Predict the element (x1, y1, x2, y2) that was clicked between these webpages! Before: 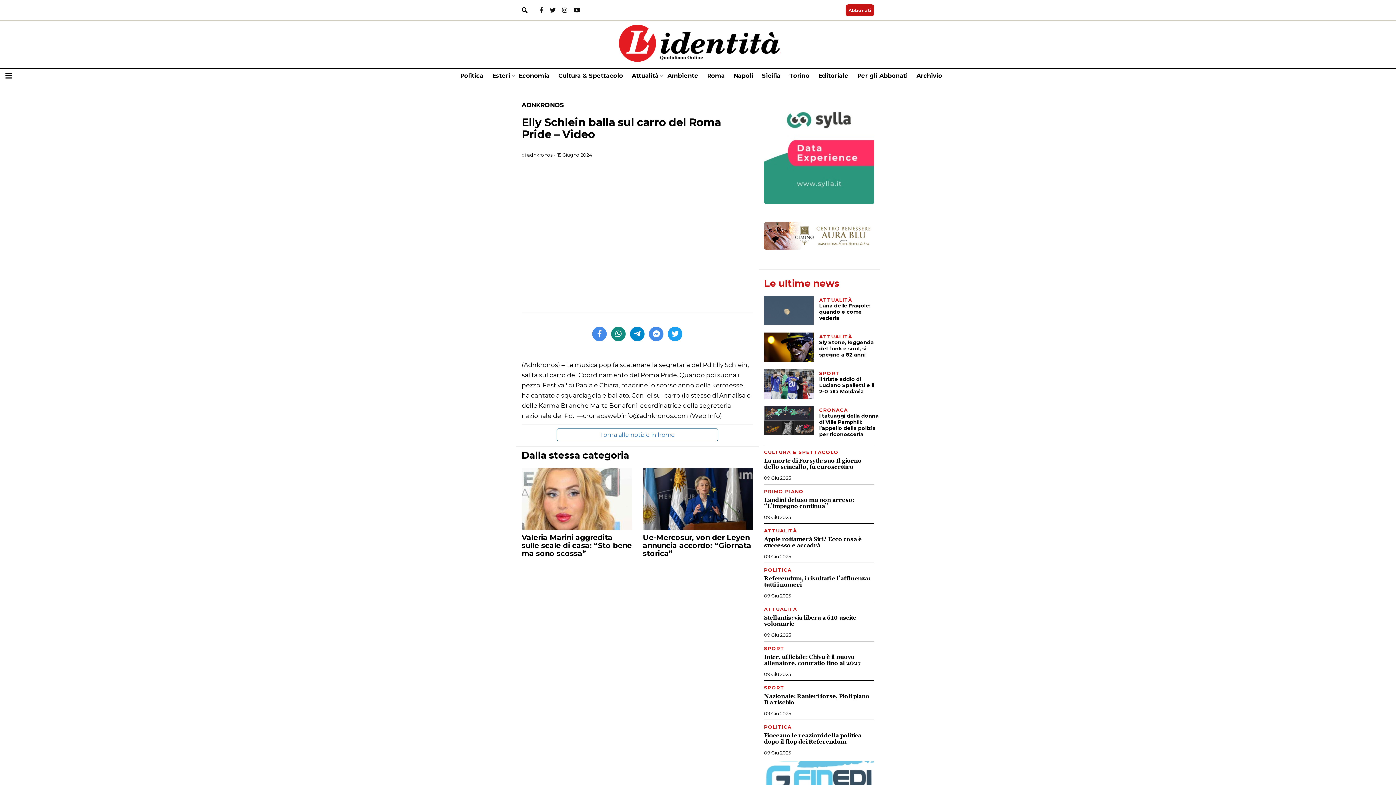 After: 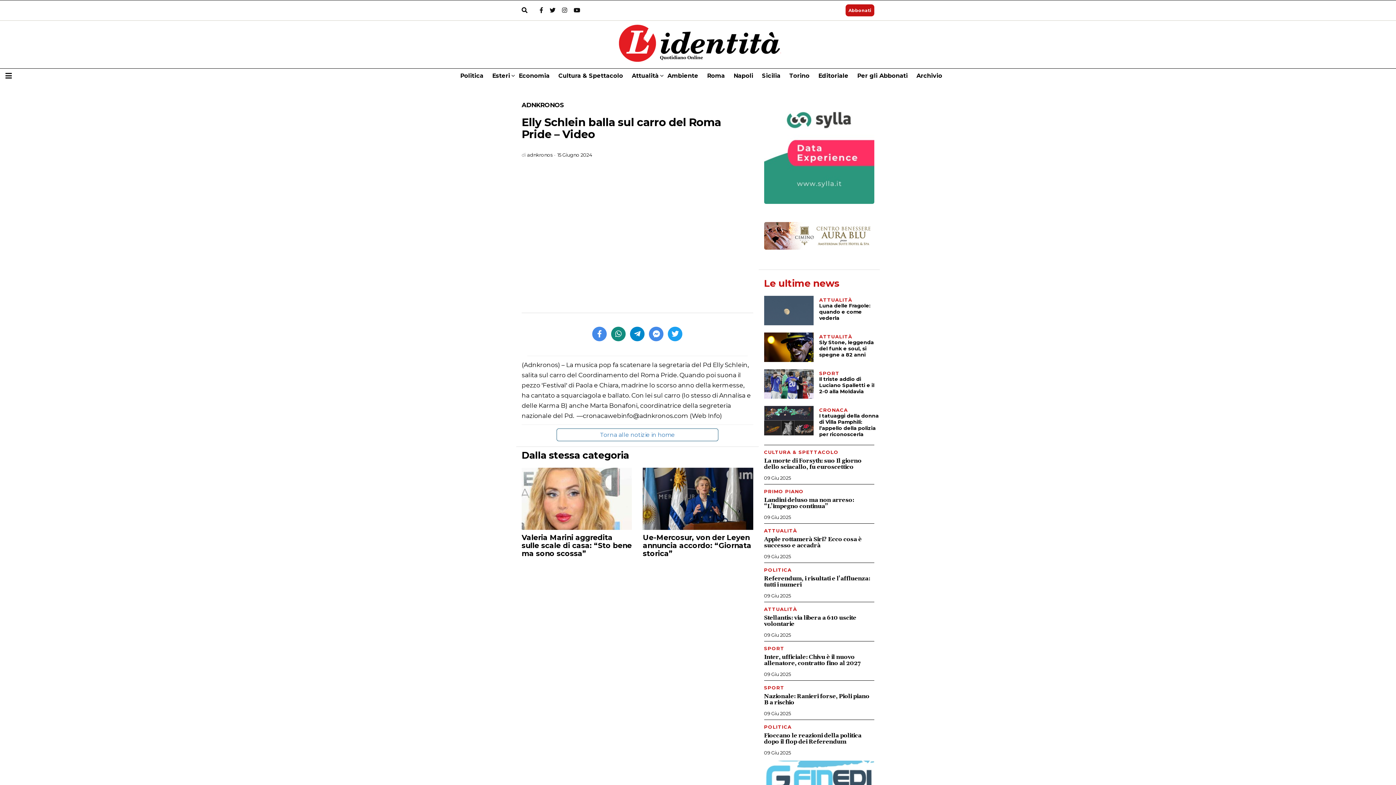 Action: bbox: (764, 222, 874, 249)